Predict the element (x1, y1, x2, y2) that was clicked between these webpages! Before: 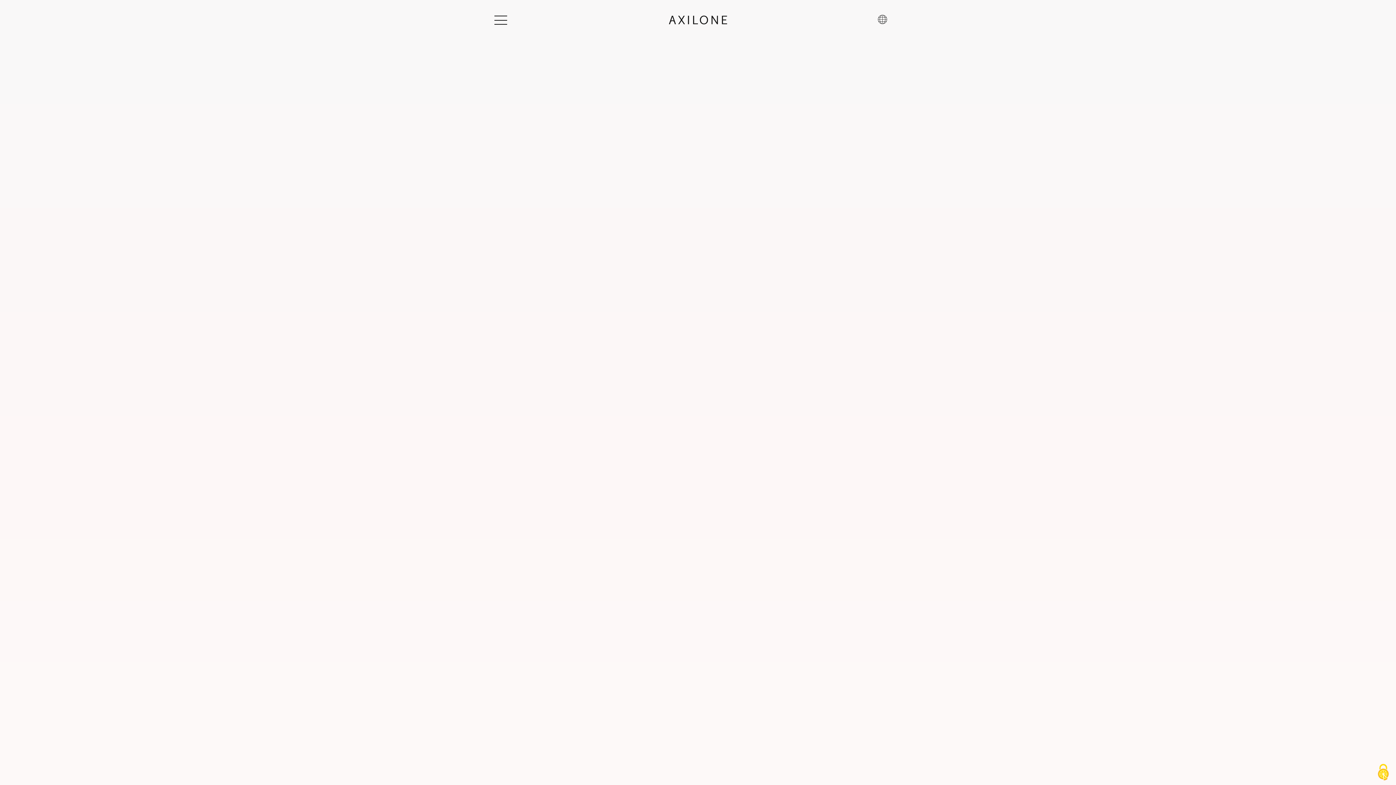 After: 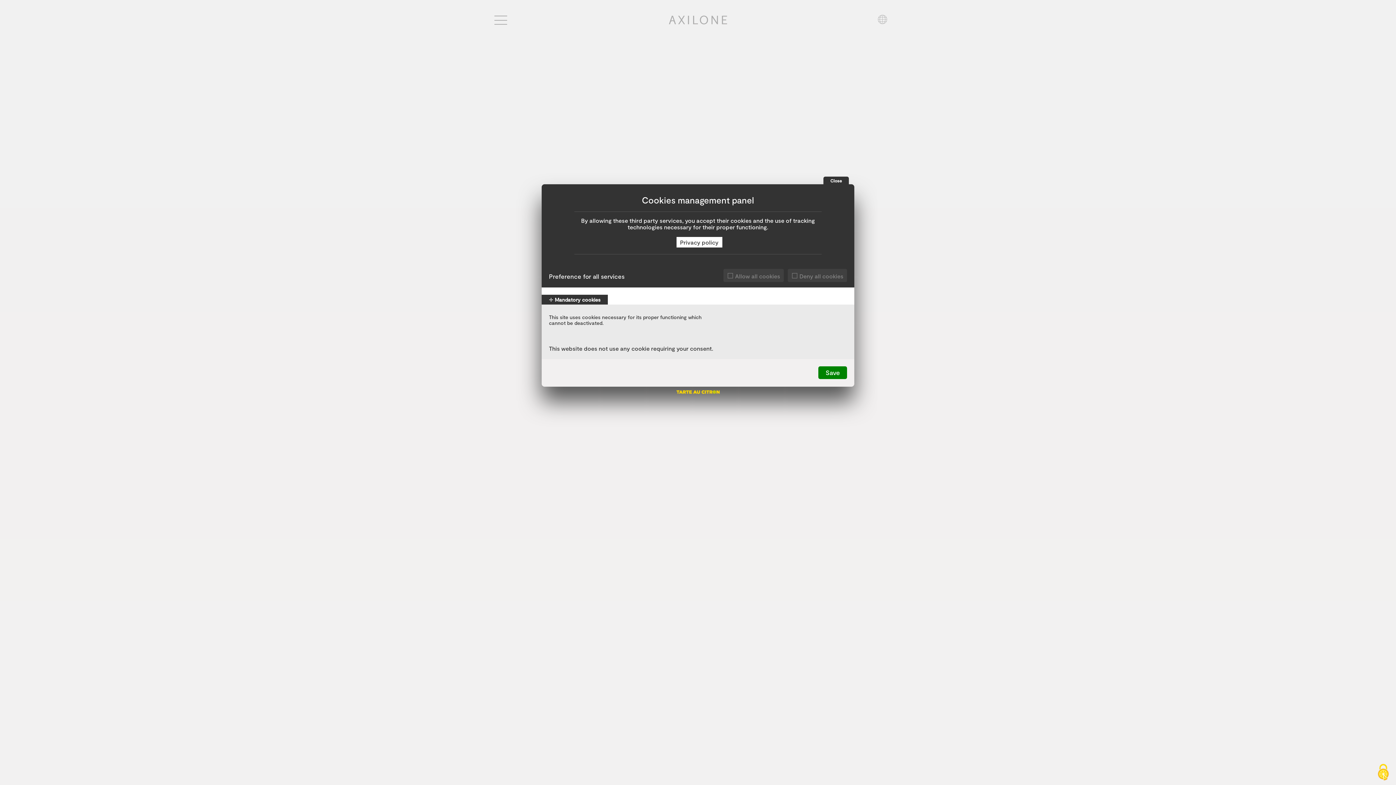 Action: bbox: (1370, 760, 1396, 785) label: Cookies (modal window)